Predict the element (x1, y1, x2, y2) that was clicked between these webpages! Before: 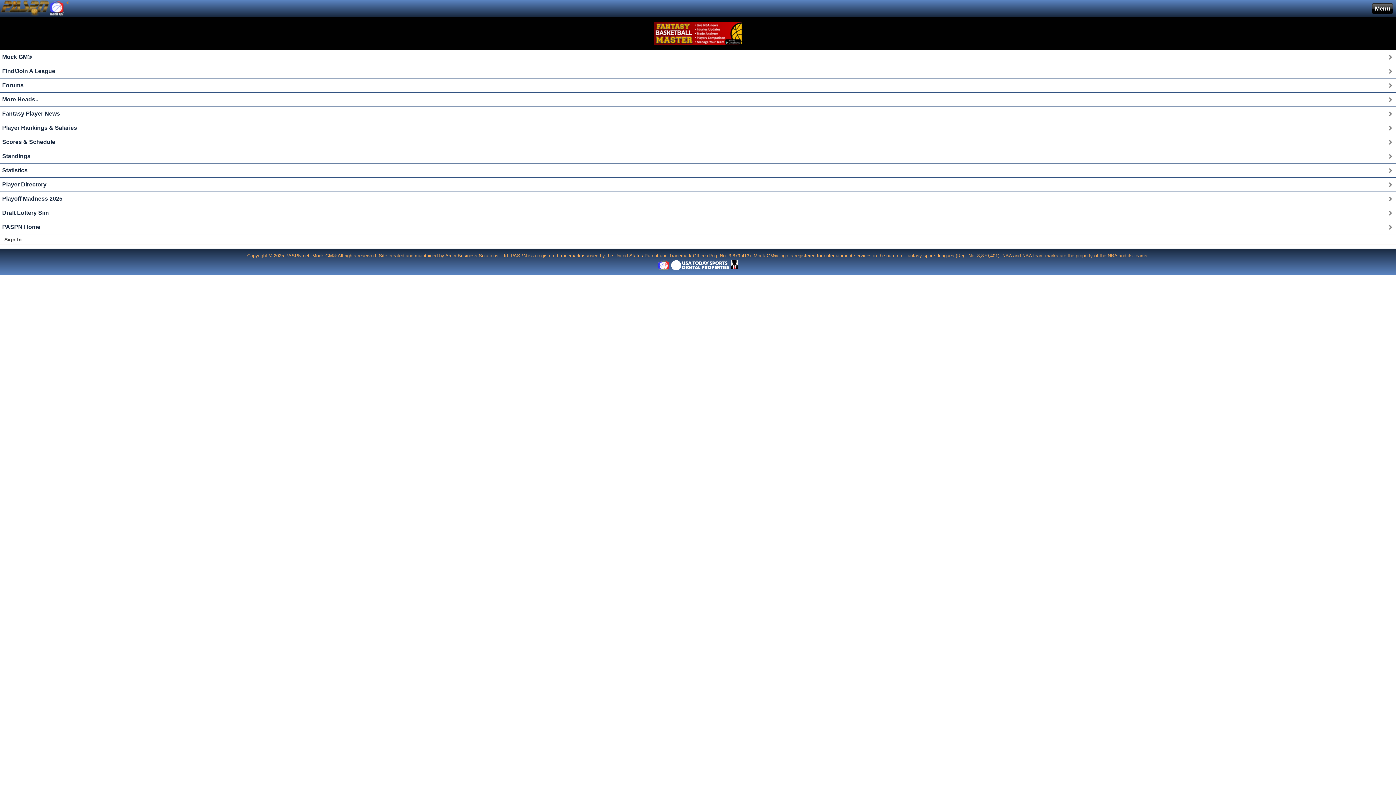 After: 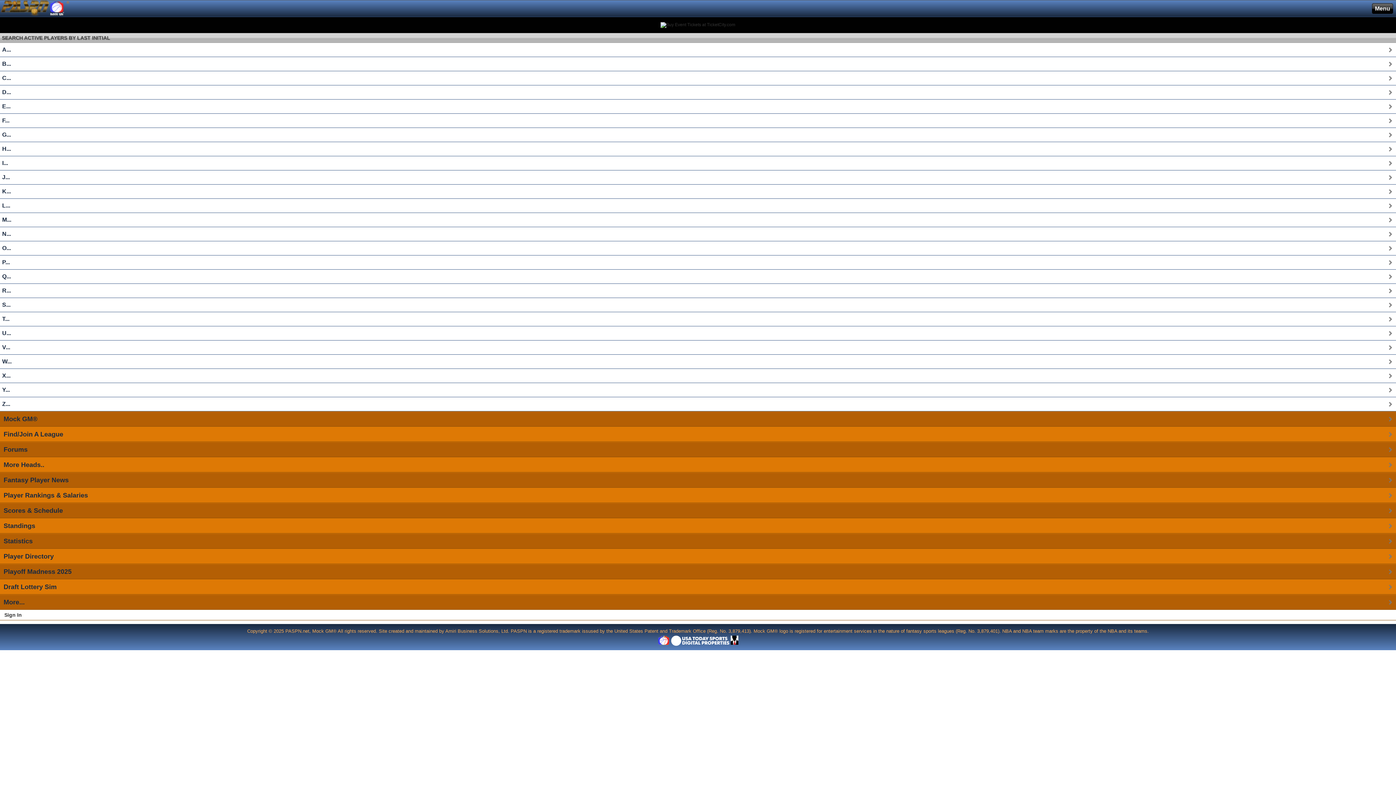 Action: label: Player Directory bbox: (2, 181, 1387, 188)